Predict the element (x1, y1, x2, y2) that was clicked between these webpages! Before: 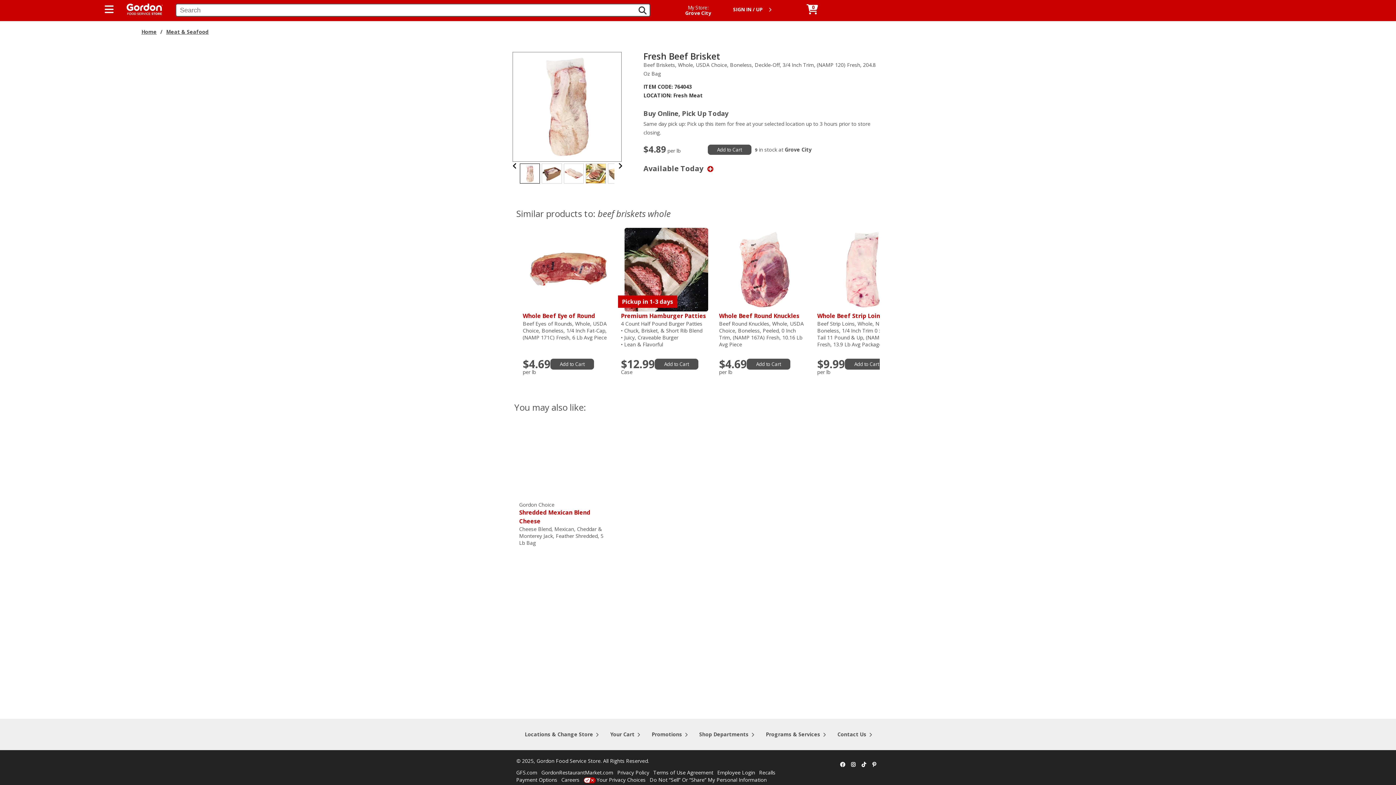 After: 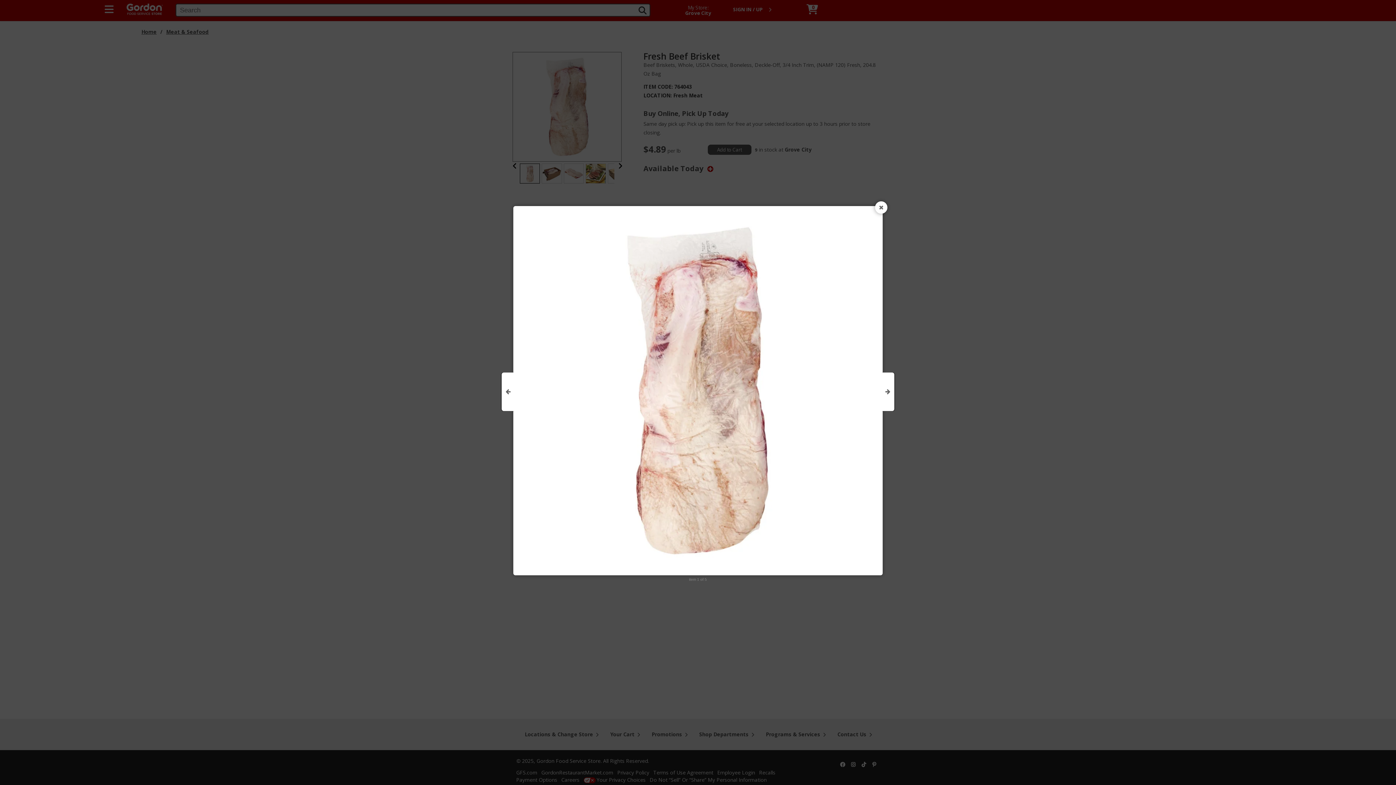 Action: bbox: (513, 102, 622, 109) label: Product Image